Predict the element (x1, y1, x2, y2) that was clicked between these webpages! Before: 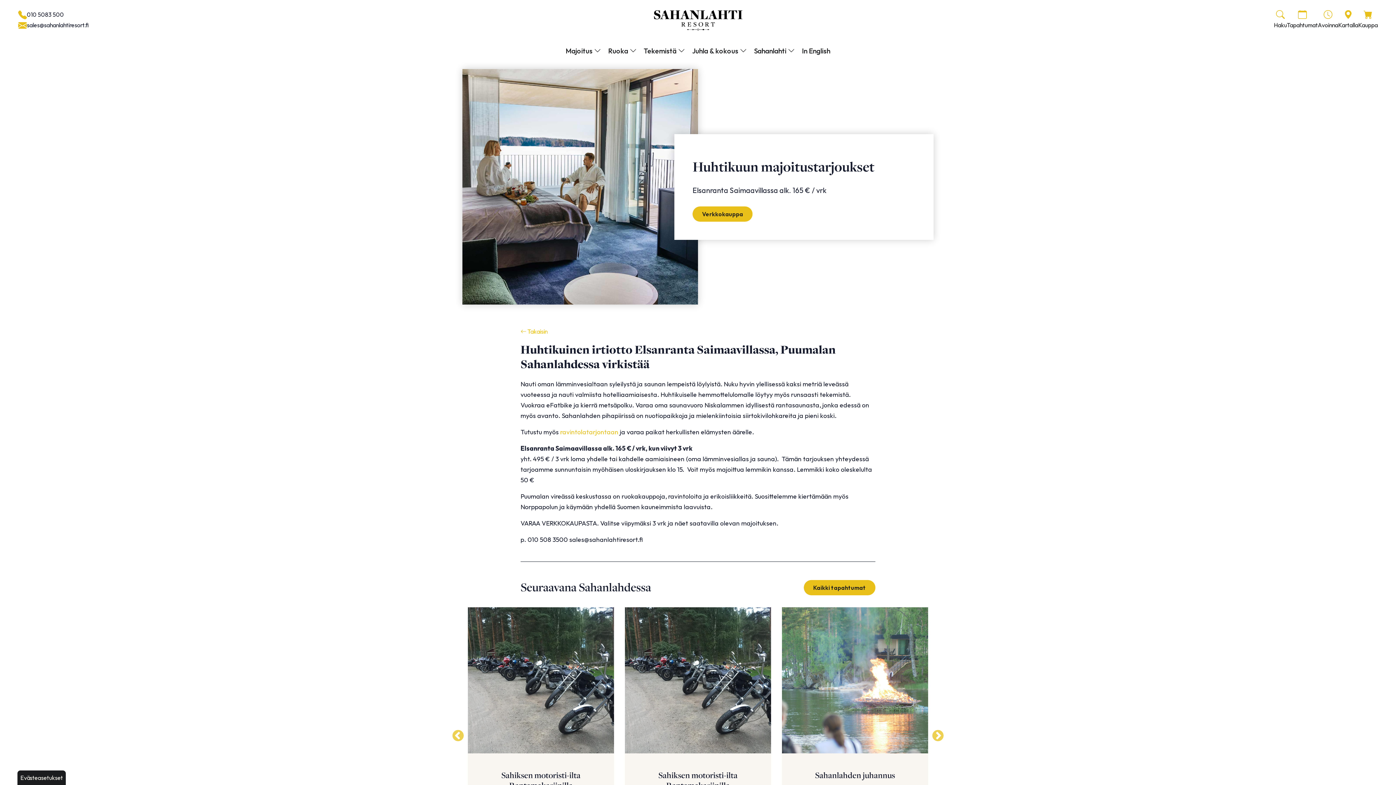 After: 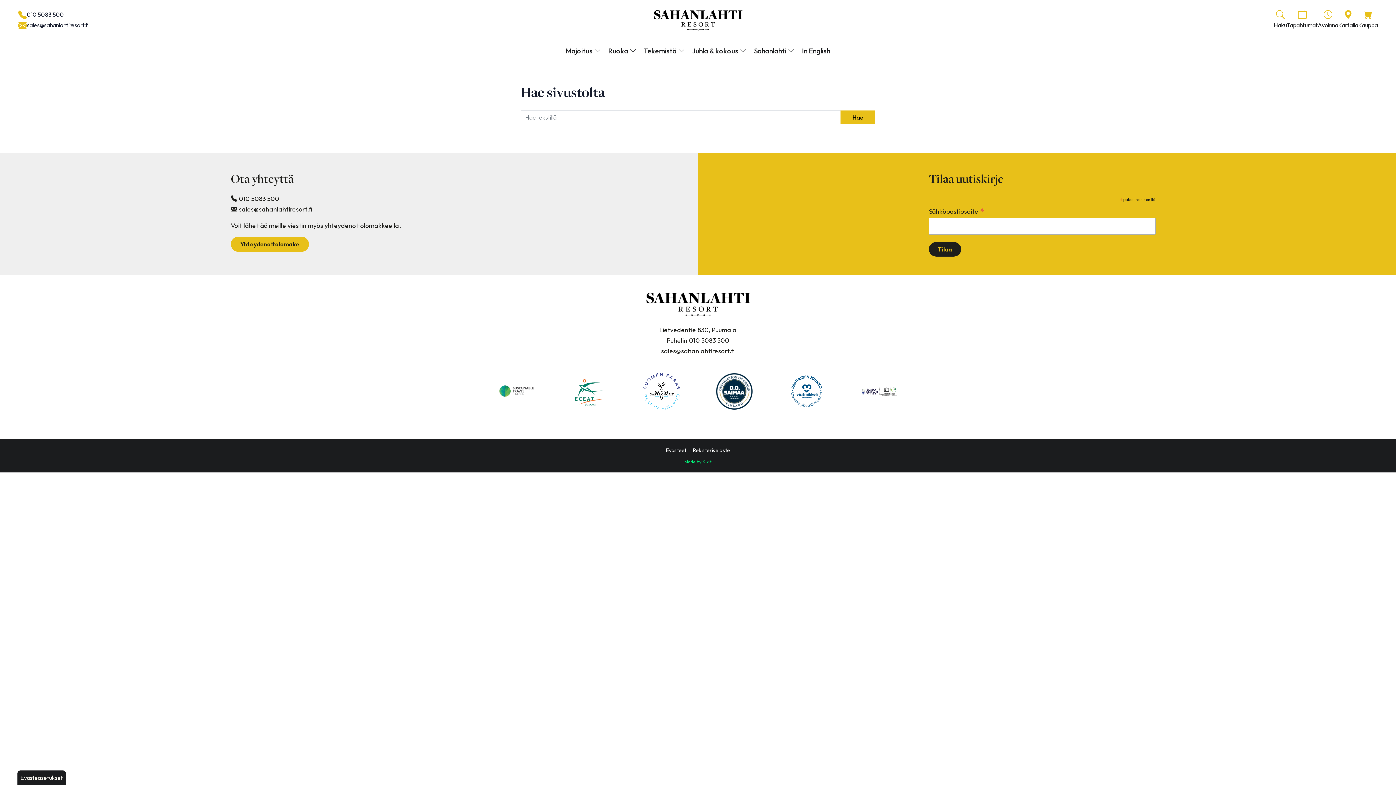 Action: bbox: (1274, 9, 1287, 30) label: Haku